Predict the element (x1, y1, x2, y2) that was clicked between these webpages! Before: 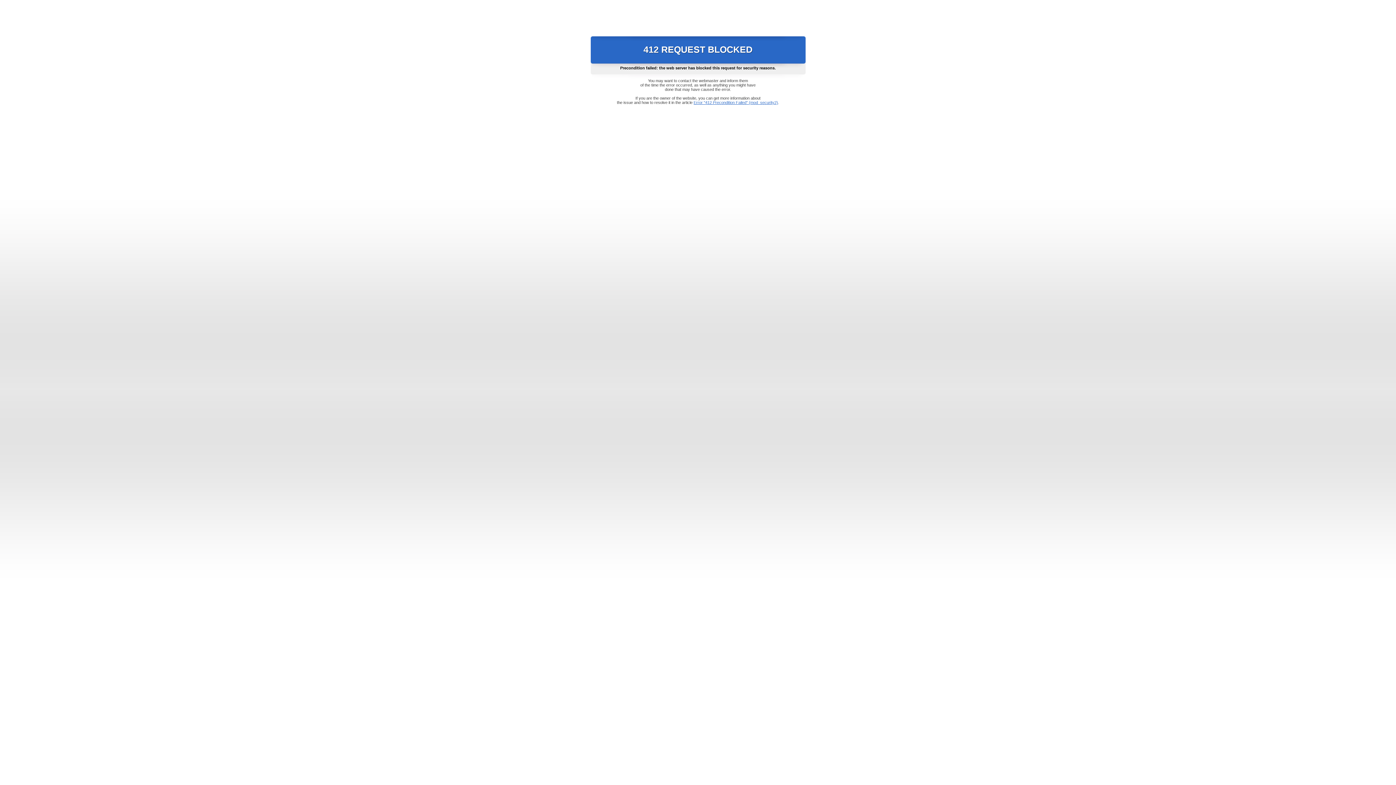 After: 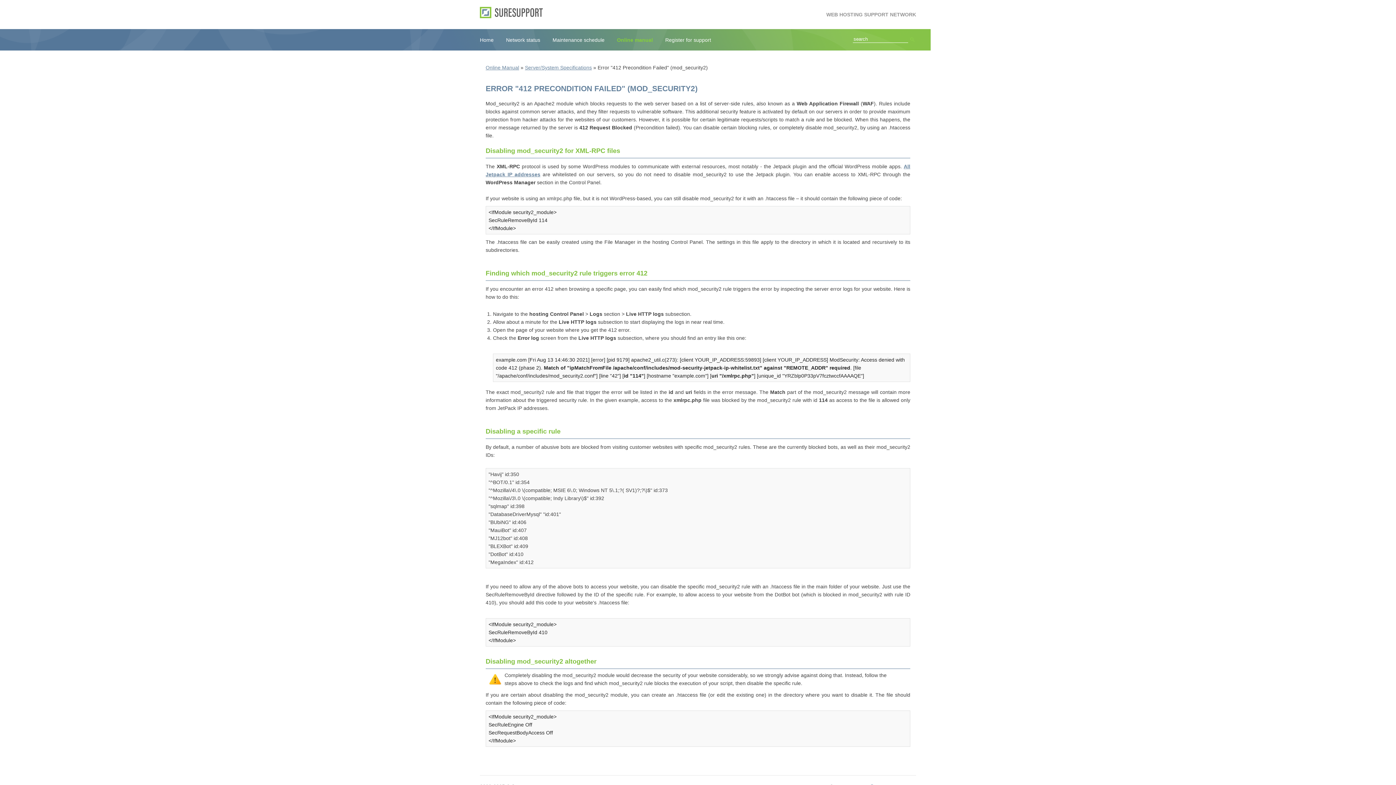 Action: label: Error "412 Precondition Failed" (mod_security2) bbox: (693, 100, 778, 104)